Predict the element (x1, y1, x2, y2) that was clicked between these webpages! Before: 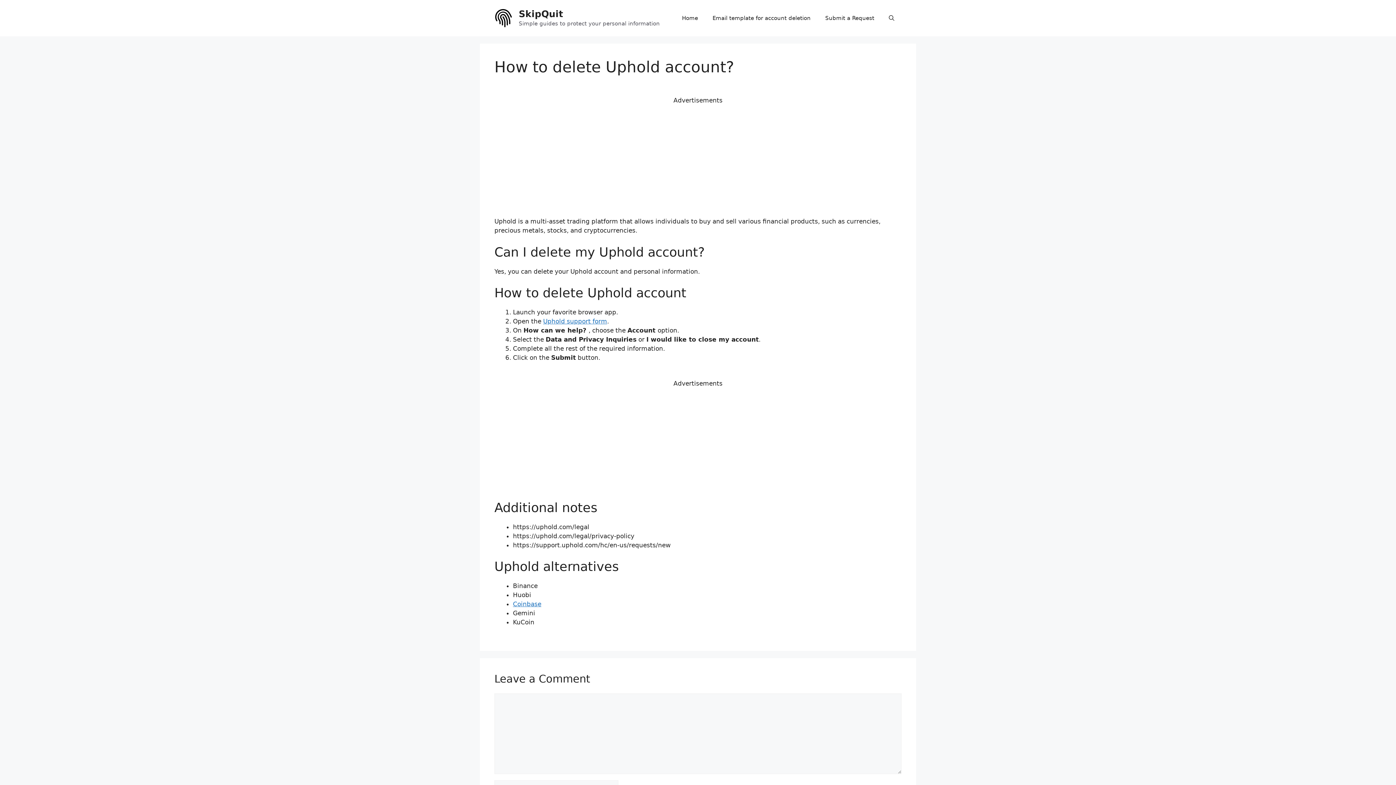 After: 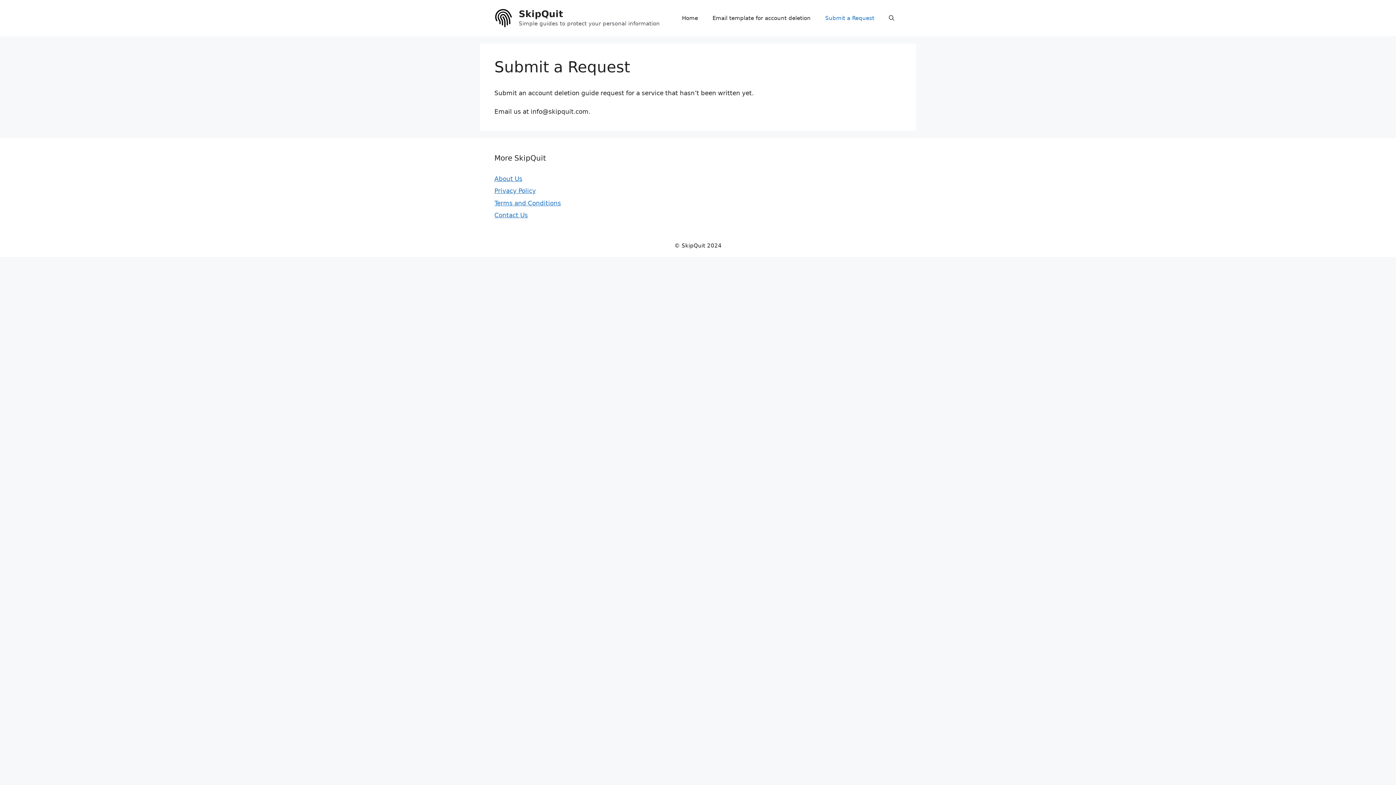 Action: label: Submit a Request bbox: (818, 7, 881, 29)